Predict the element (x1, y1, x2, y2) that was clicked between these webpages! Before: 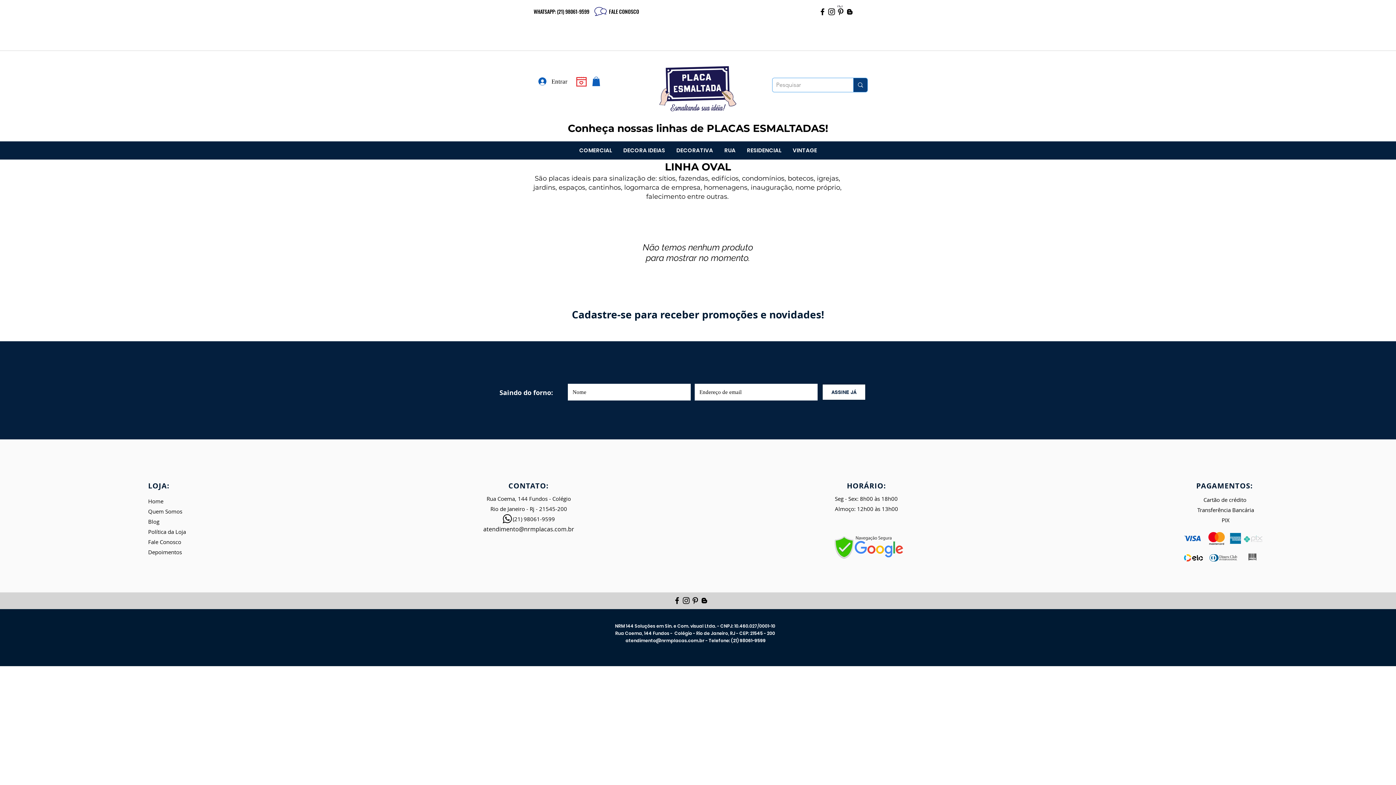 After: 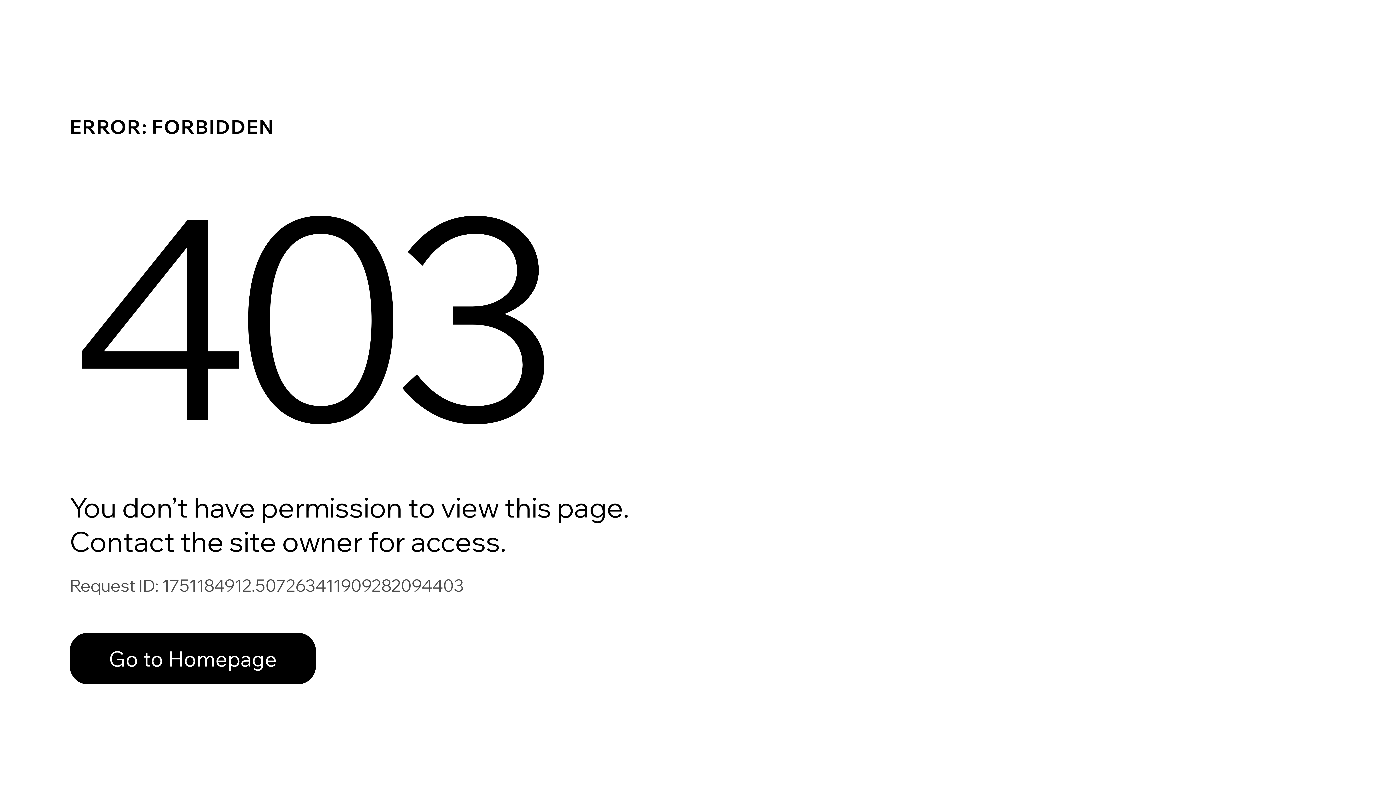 Action: bbox: (576, 76, 586, 86)